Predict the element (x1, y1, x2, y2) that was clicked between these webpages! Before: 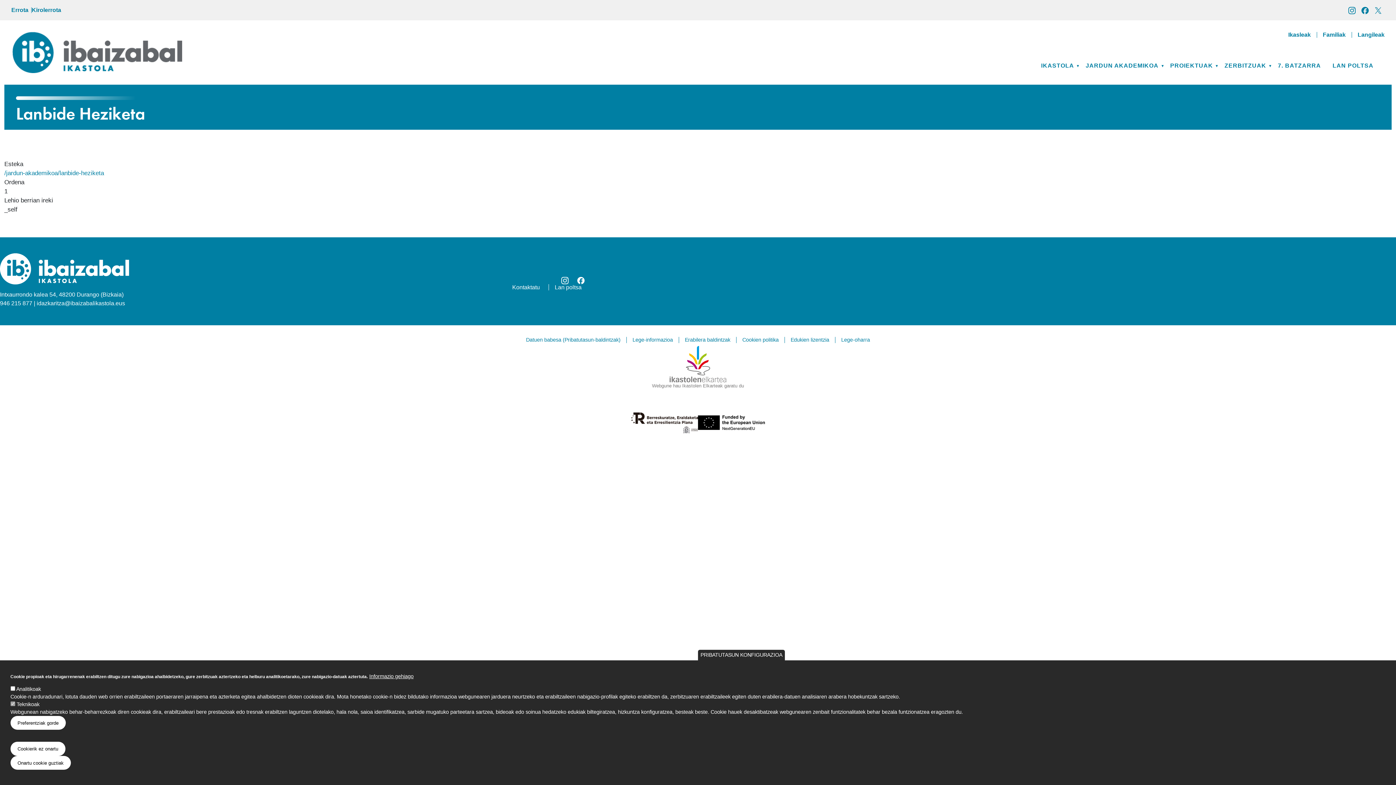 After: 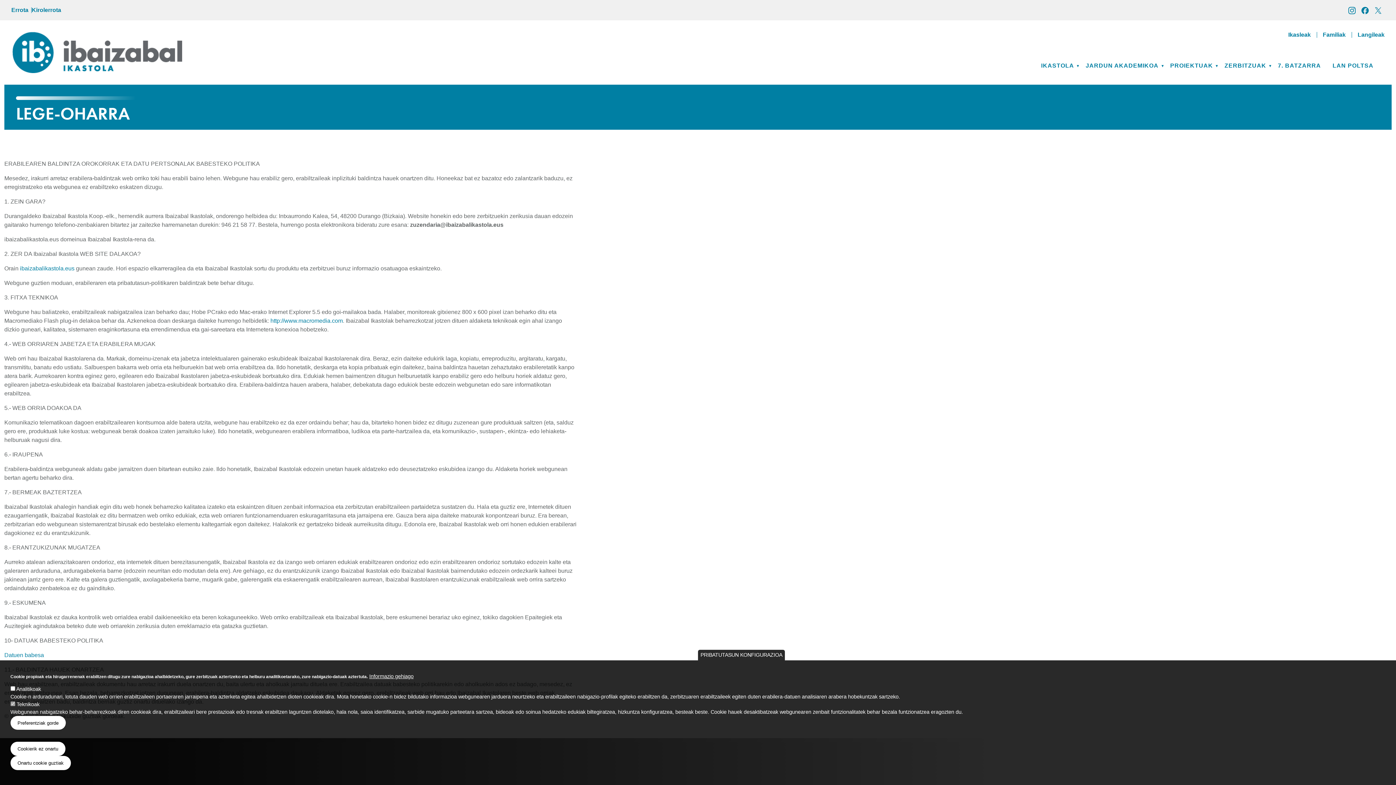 Action: bbox: (835, 336, 876, 343) label: Lege-oharra